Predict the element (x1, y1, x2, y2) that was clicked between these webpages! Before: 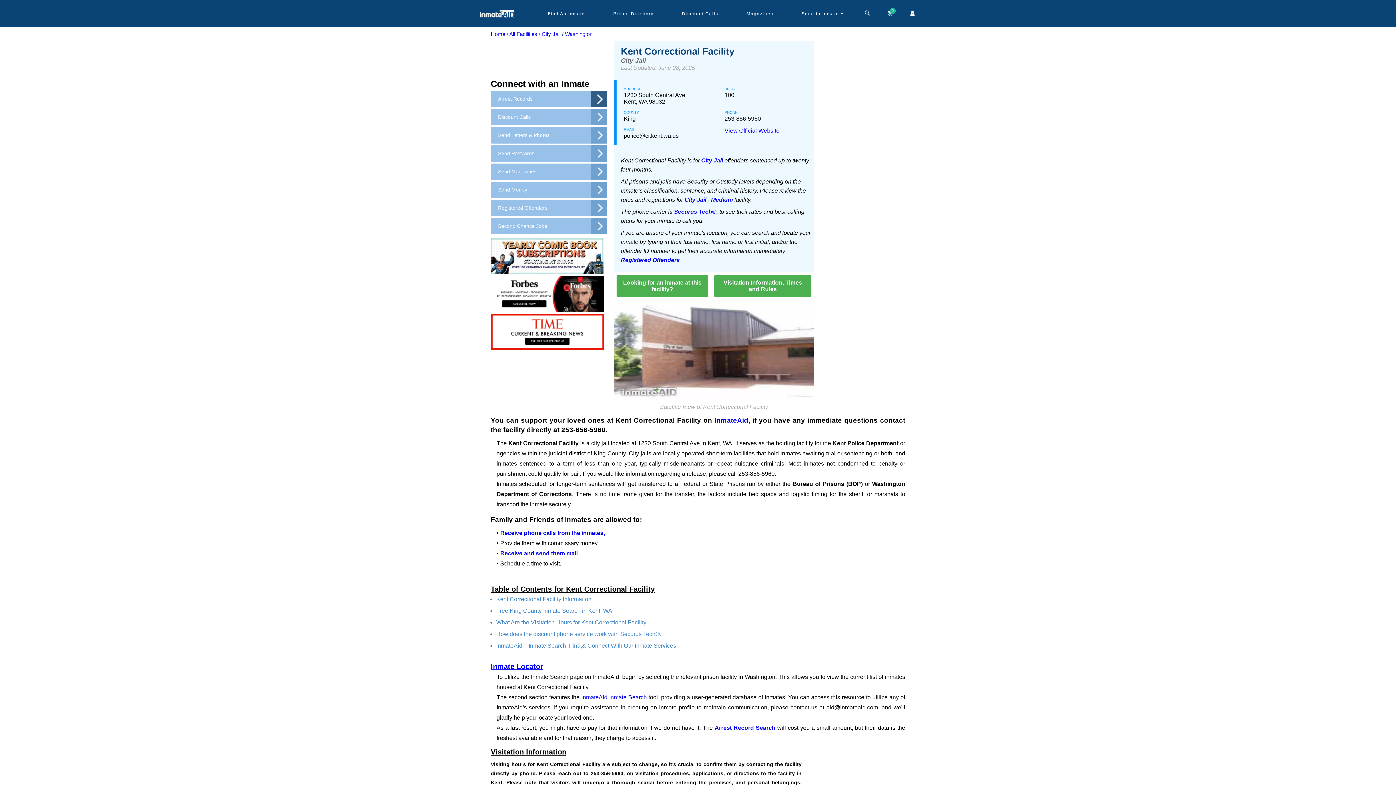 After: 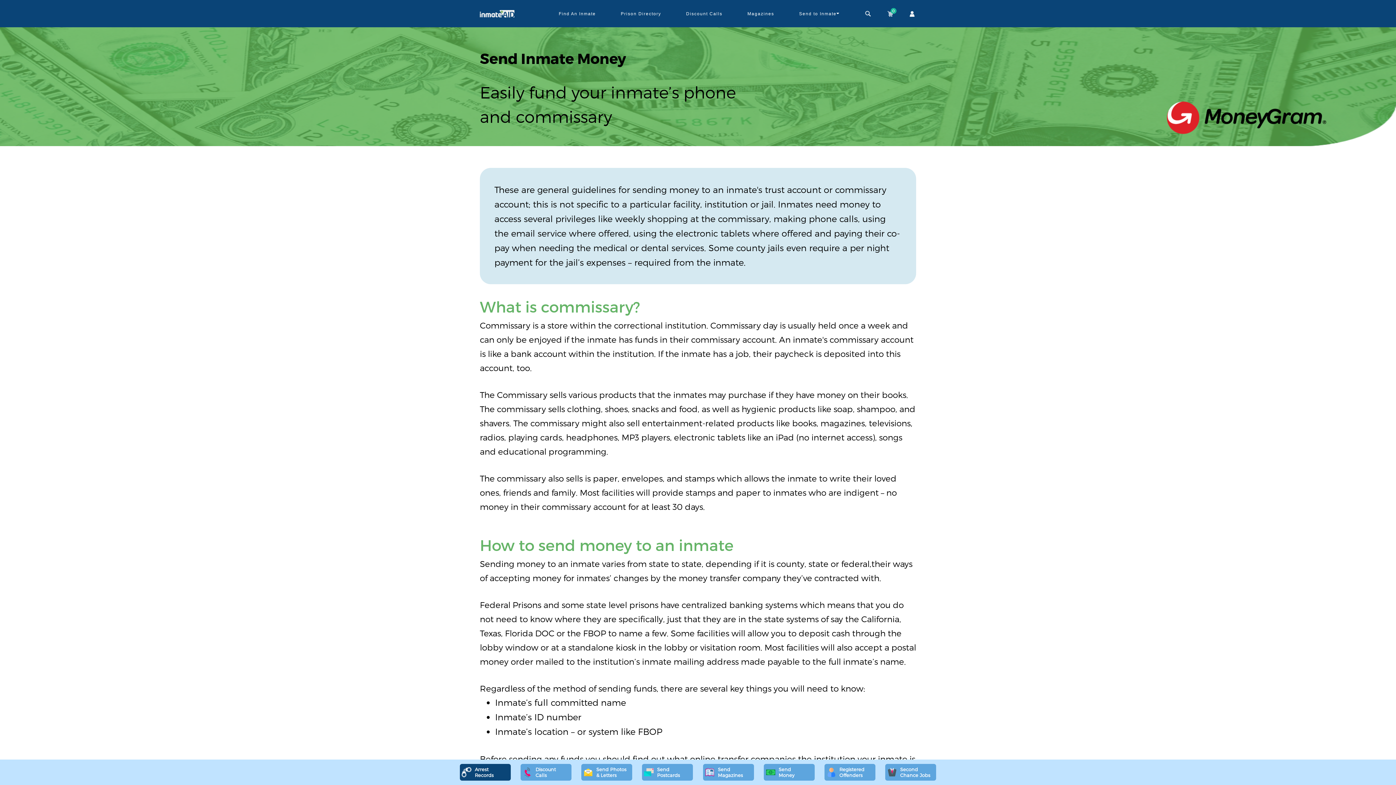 Action: bbox: (490, 181, 607, 198) label: Send Money